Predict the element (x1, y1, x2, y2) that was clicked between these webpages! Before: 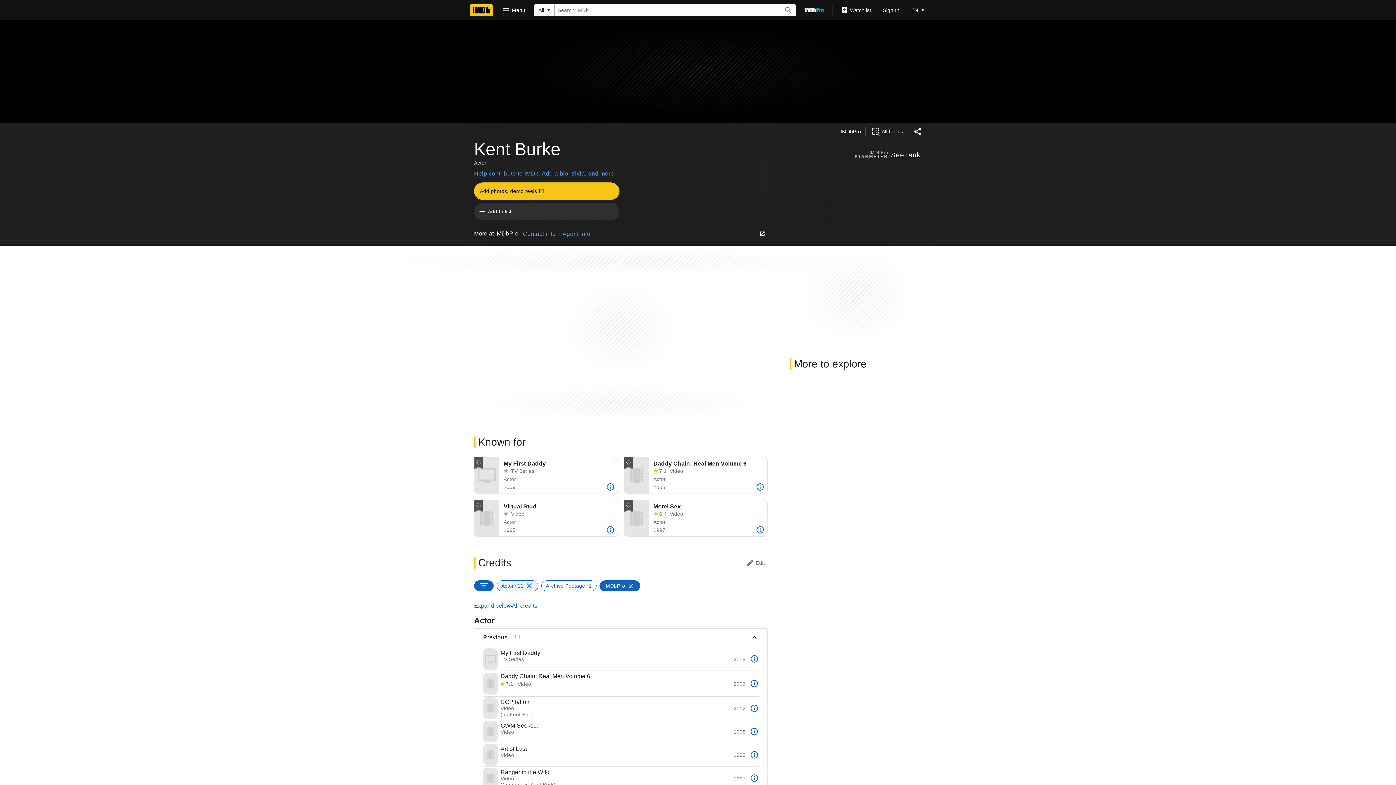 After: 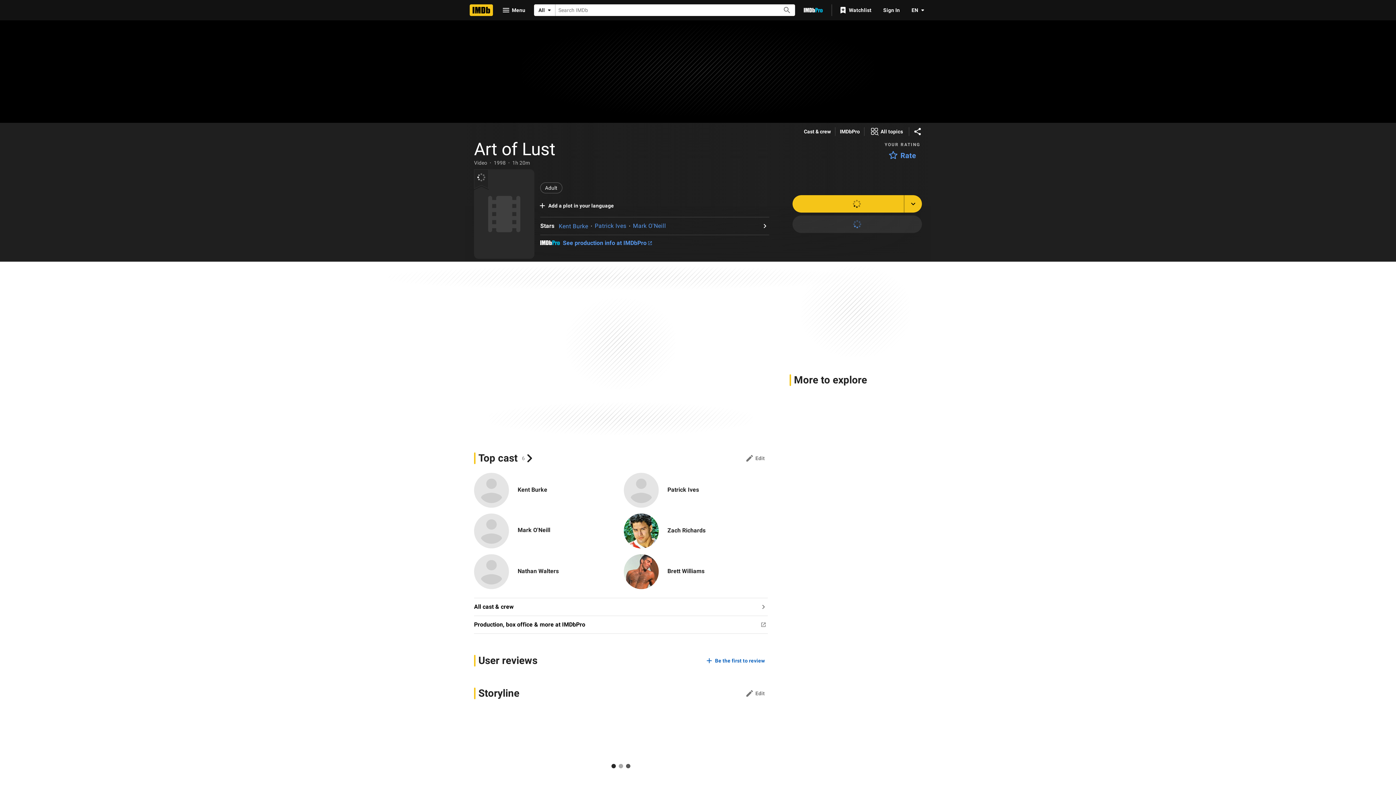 Action: label: Art of Lust bbox: (500, 746, 716, 752)